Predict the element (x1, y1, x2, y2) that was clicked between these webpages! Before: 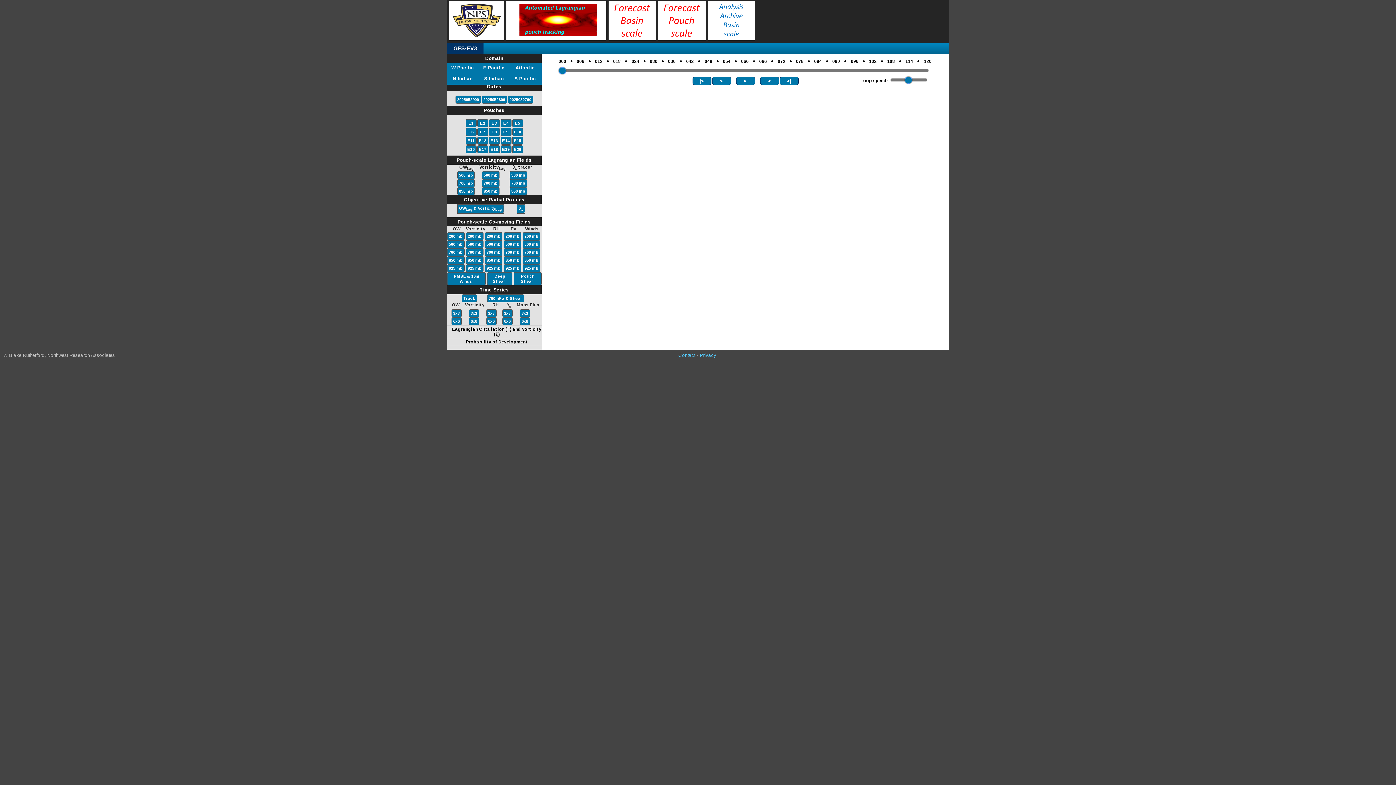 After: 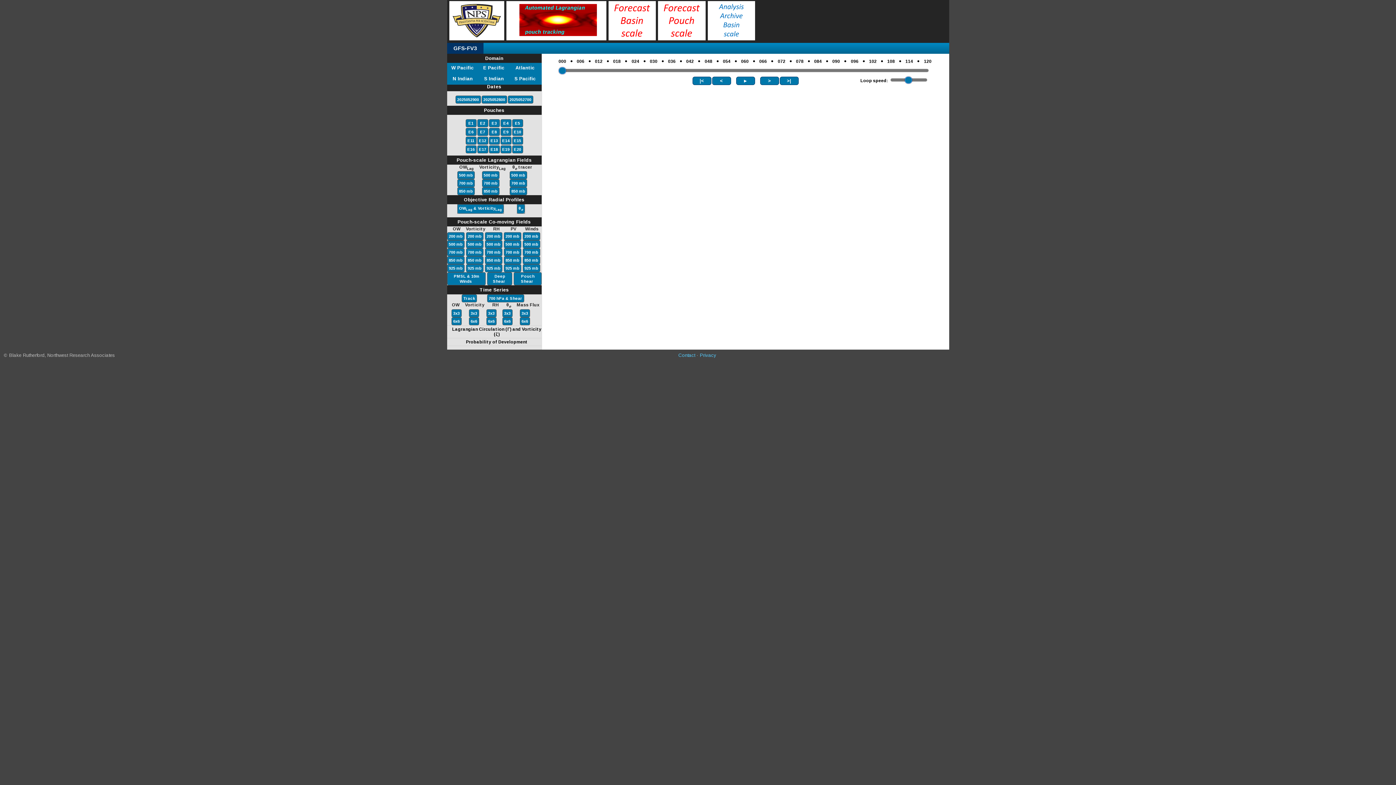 Action: bbox: (458, 205, 502, 211) label: OWLag & VorticityLag